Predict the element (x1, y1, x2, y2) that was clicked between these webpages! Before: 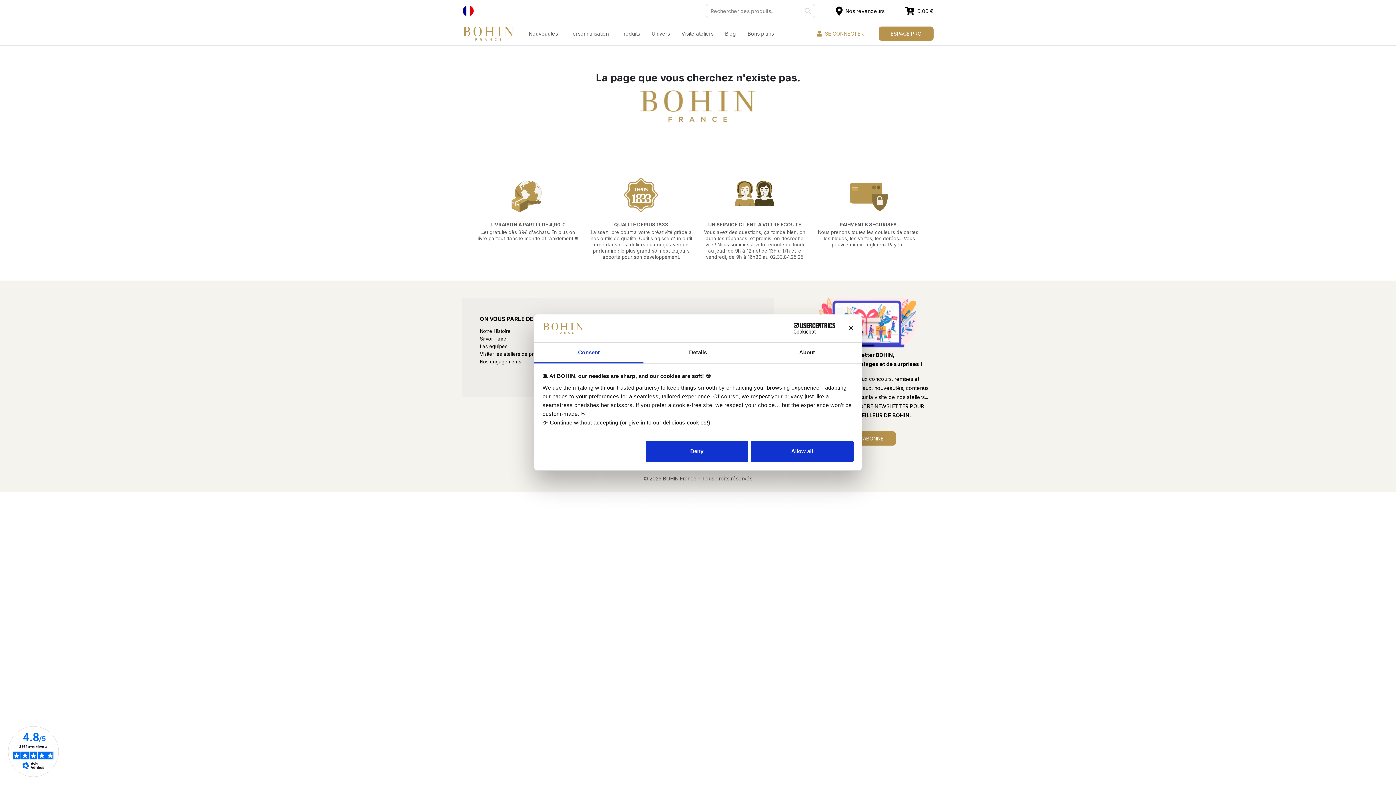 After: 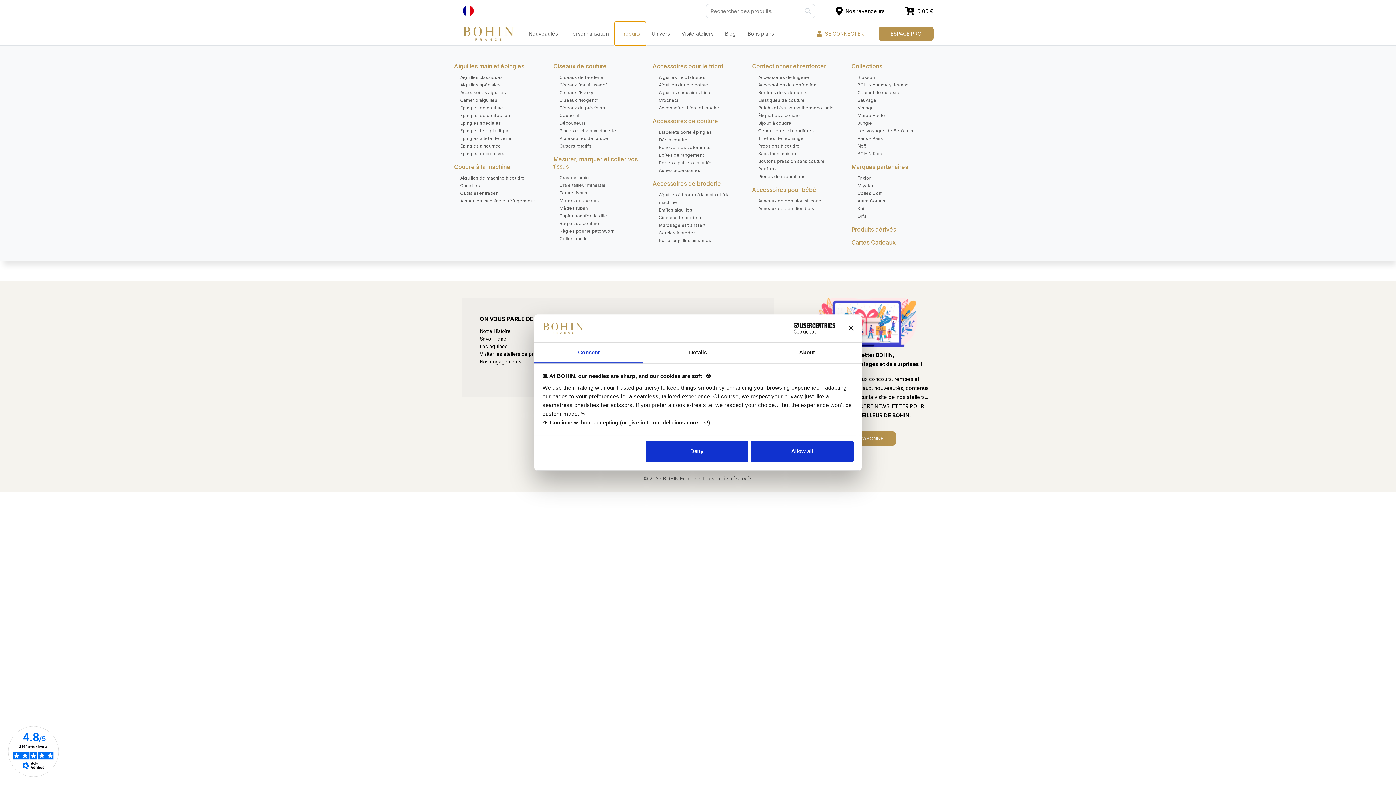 Action: label: Produits bbox: (614, 21, 646, 45)